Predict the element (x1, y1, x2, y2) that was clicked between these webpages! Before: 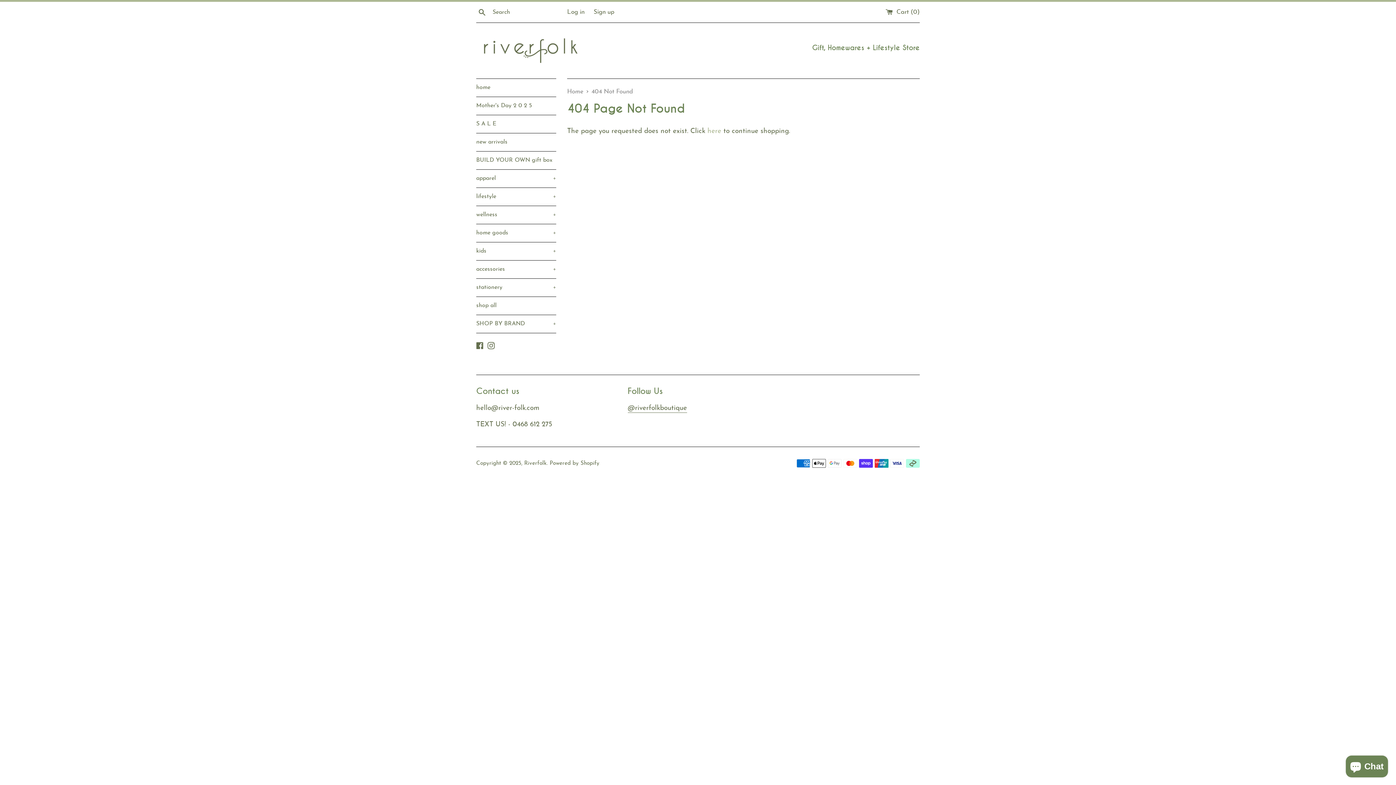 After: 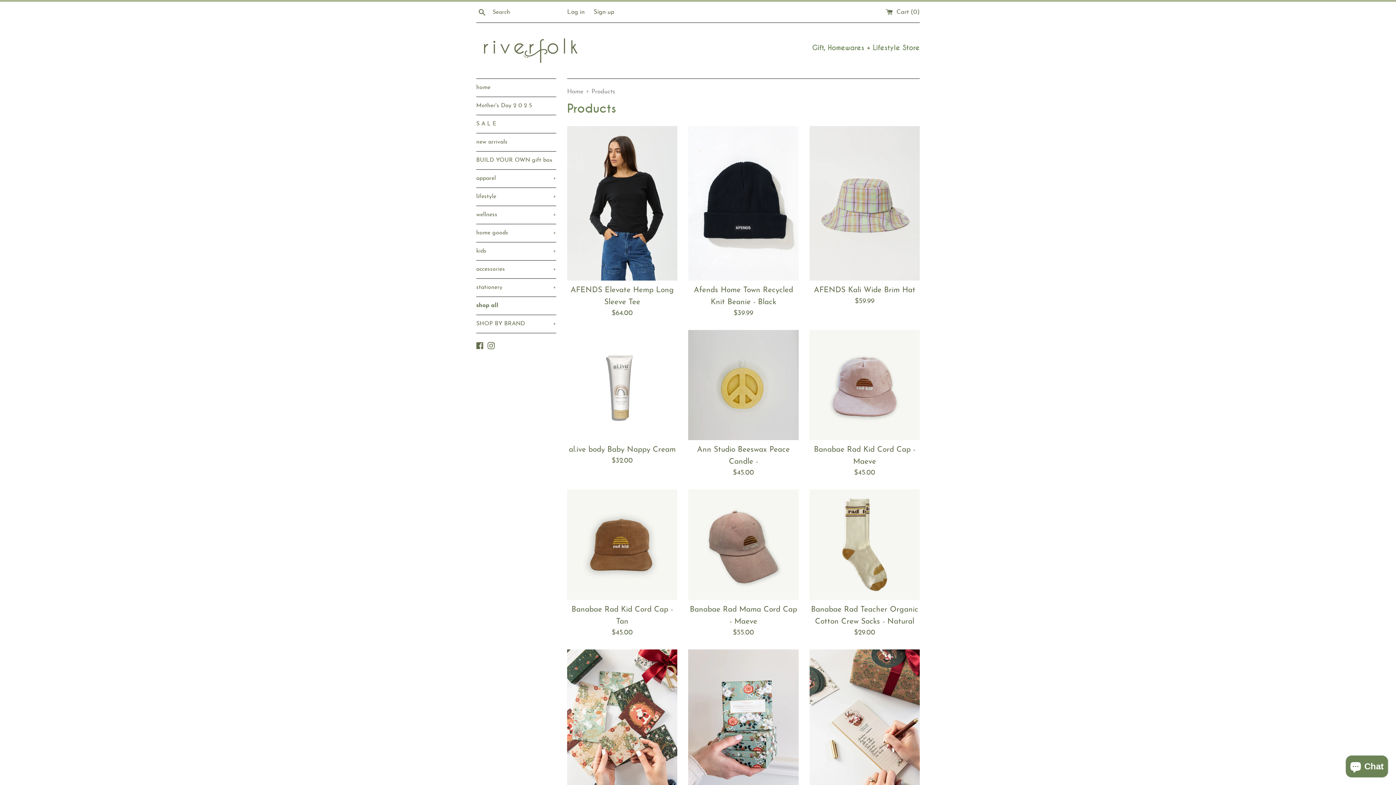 Action: label: here bbox: (707, 128, 721, 135)